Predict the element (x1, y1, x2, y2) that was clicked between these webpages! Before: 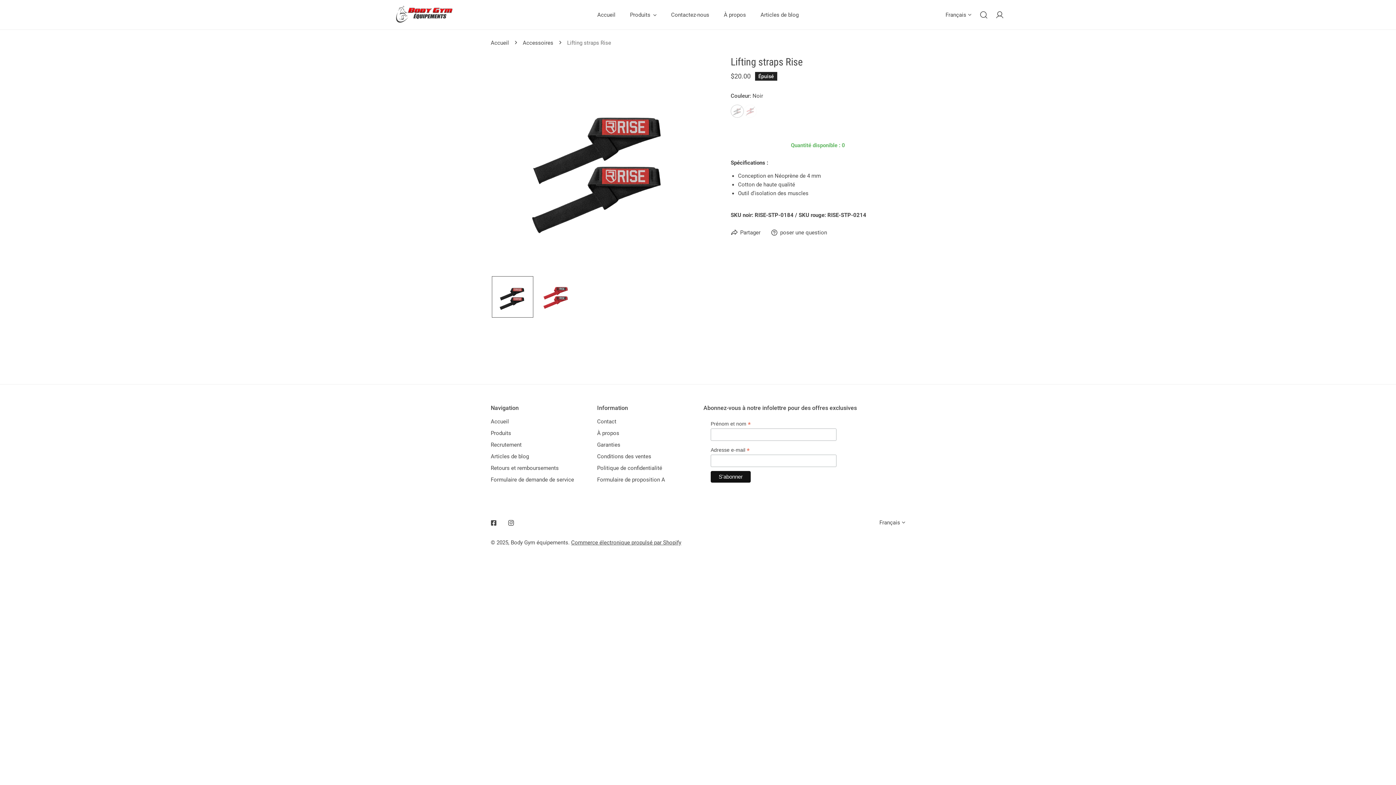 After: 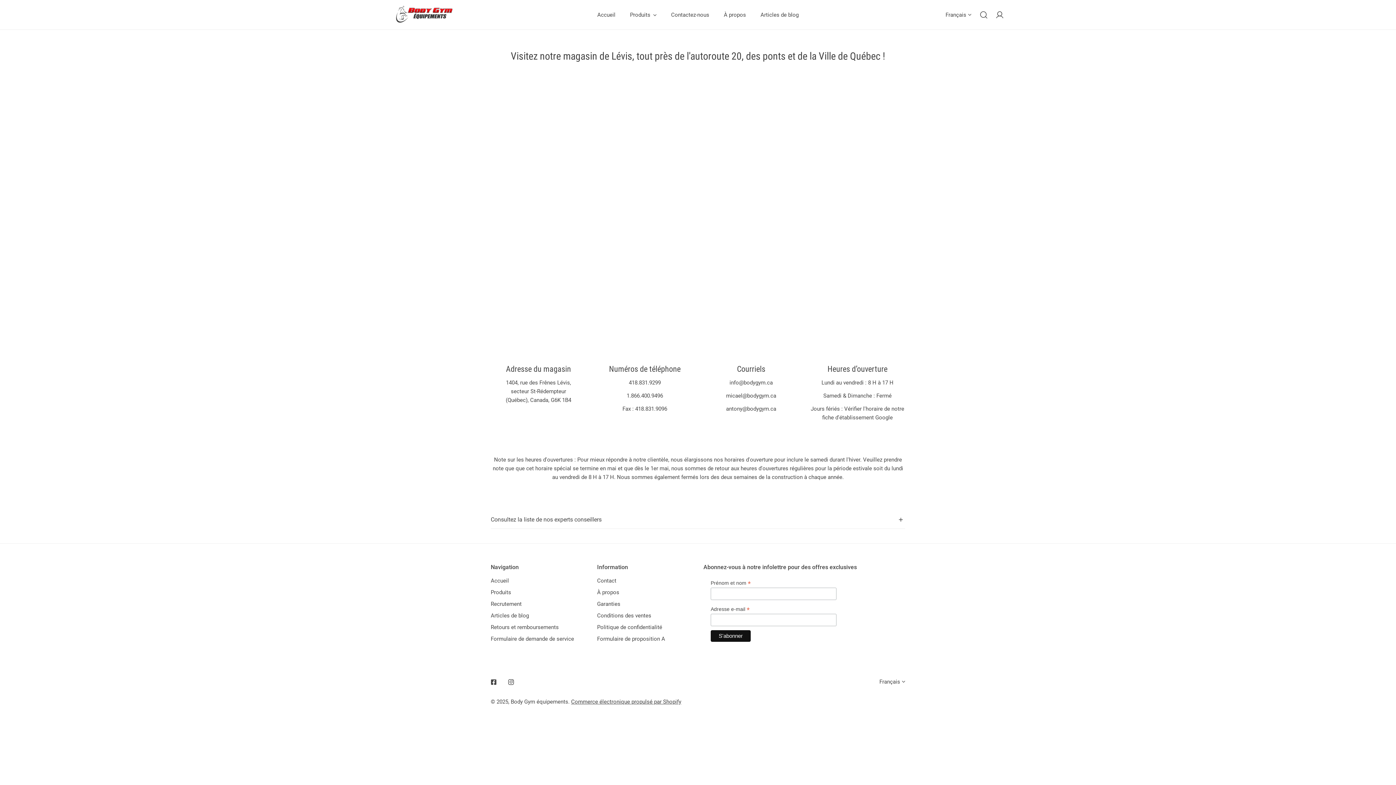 Action: bbox: (664, 0, 716, 29) label: Contactez-nous